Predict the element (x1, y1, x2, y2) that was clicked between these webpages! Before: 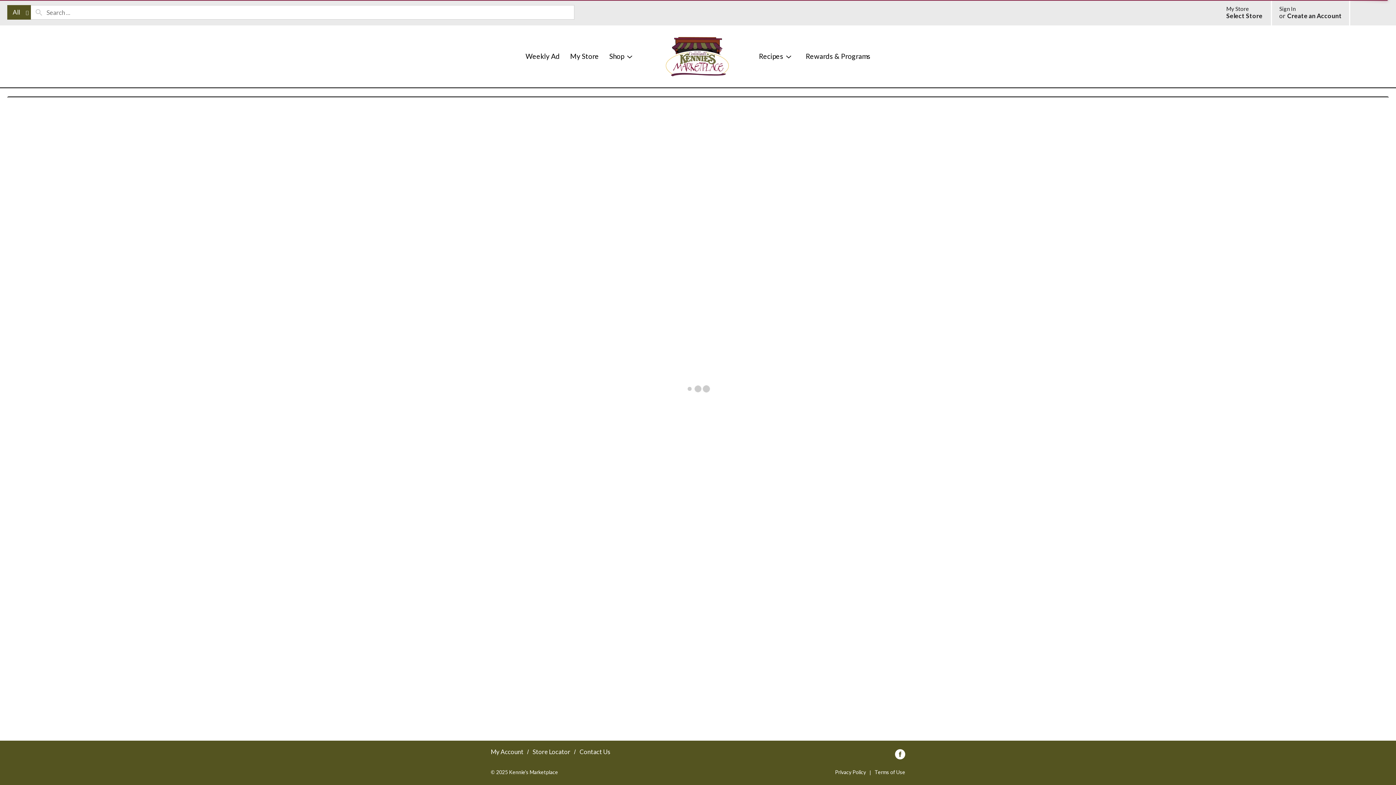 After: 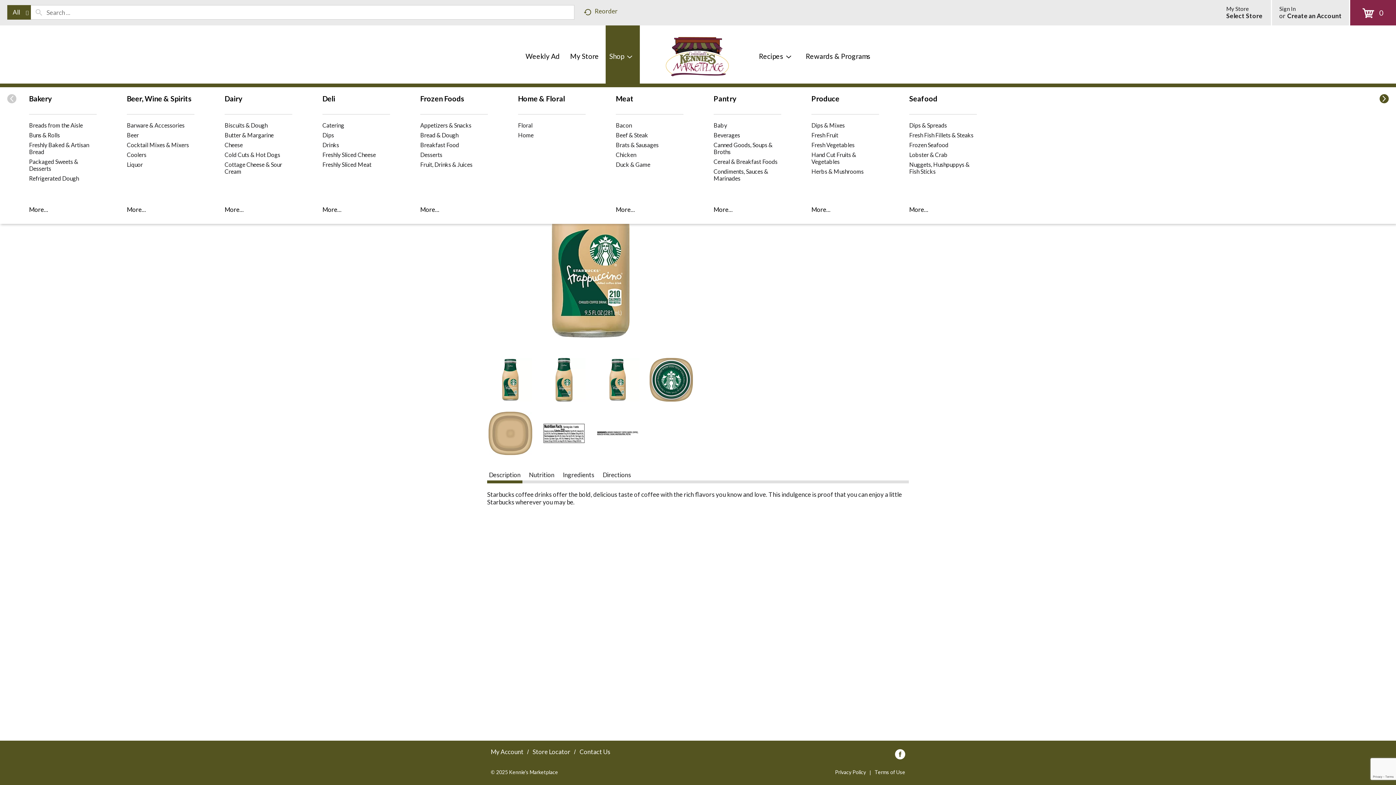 Action: label: Shop bbox: (605, 25, 640, 87)